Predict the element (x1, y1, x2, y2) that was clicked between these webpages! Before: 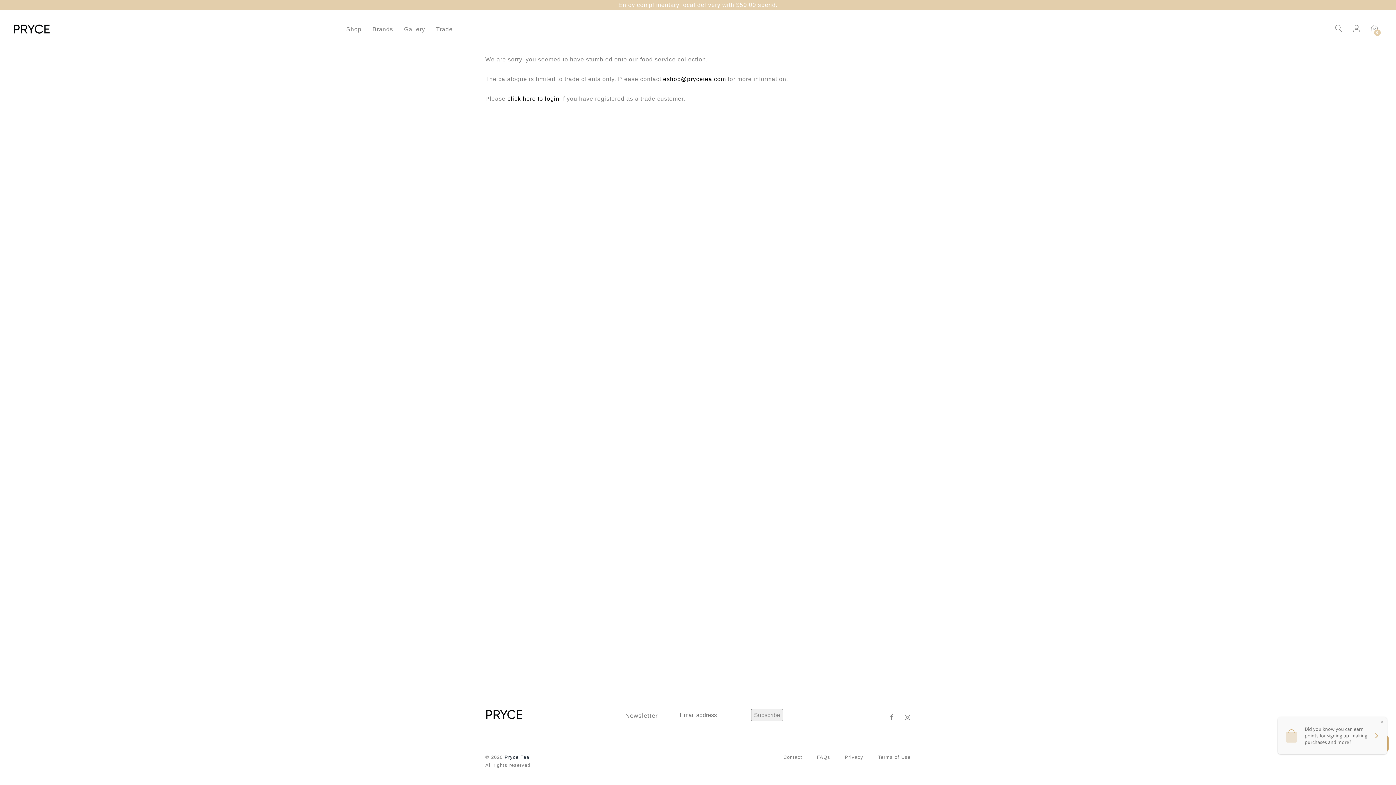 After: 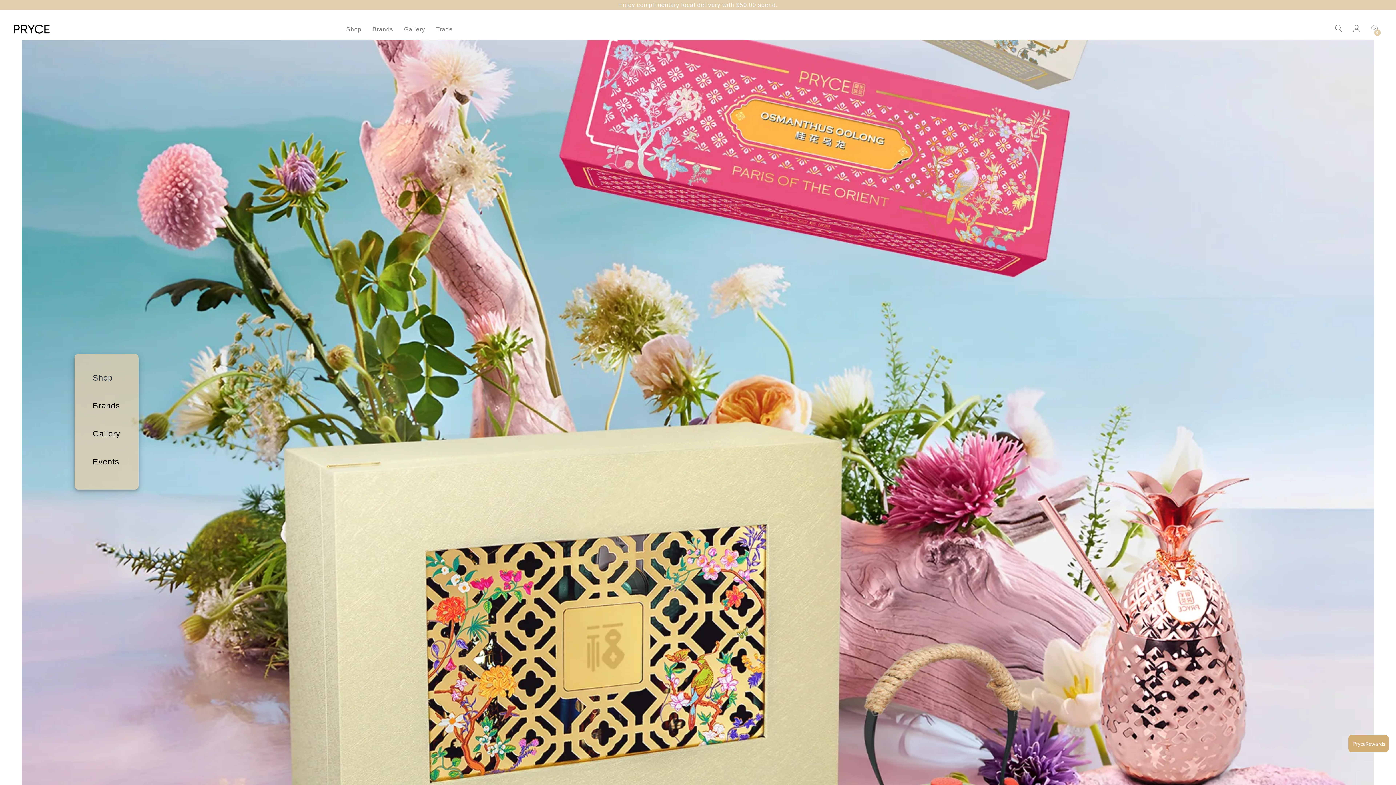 Action: bbox: (12, 23, 50, 34)